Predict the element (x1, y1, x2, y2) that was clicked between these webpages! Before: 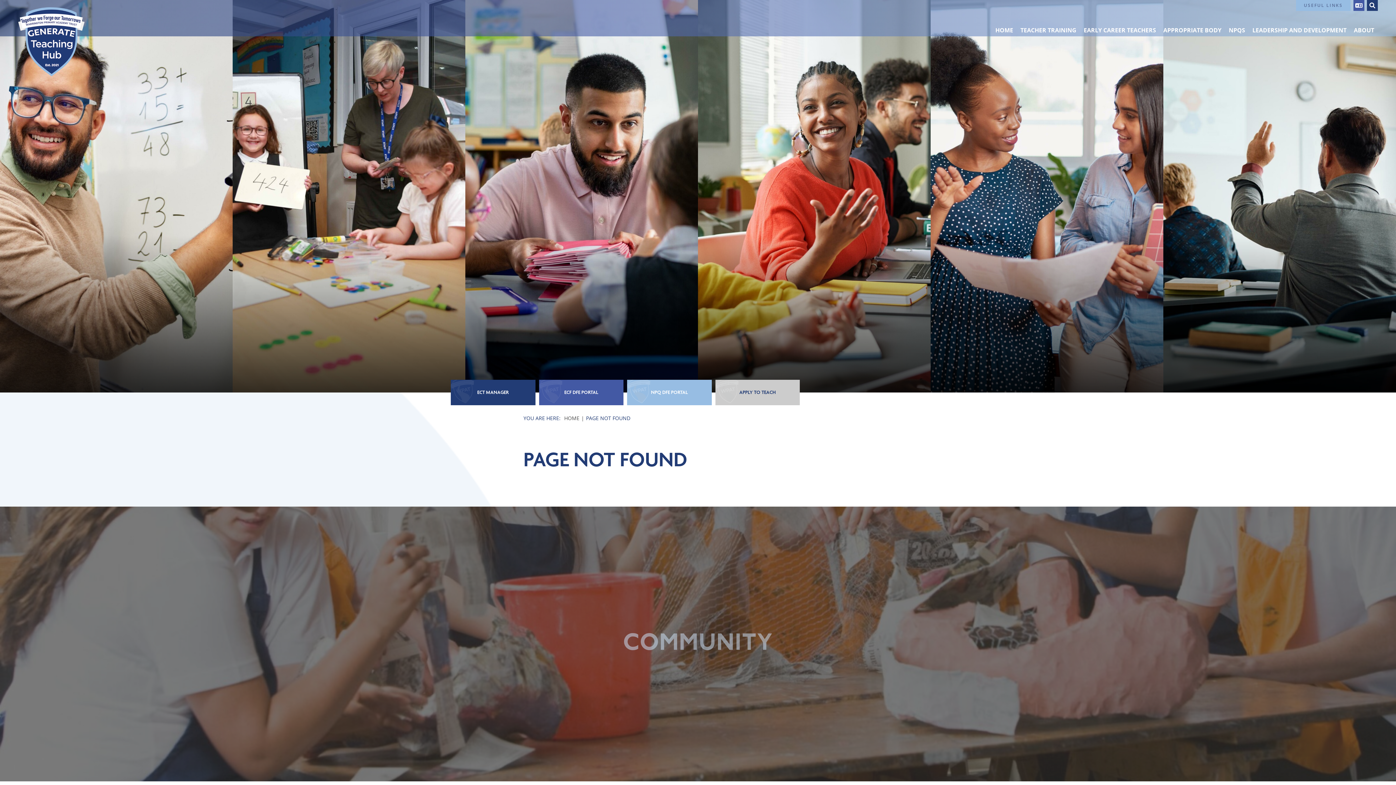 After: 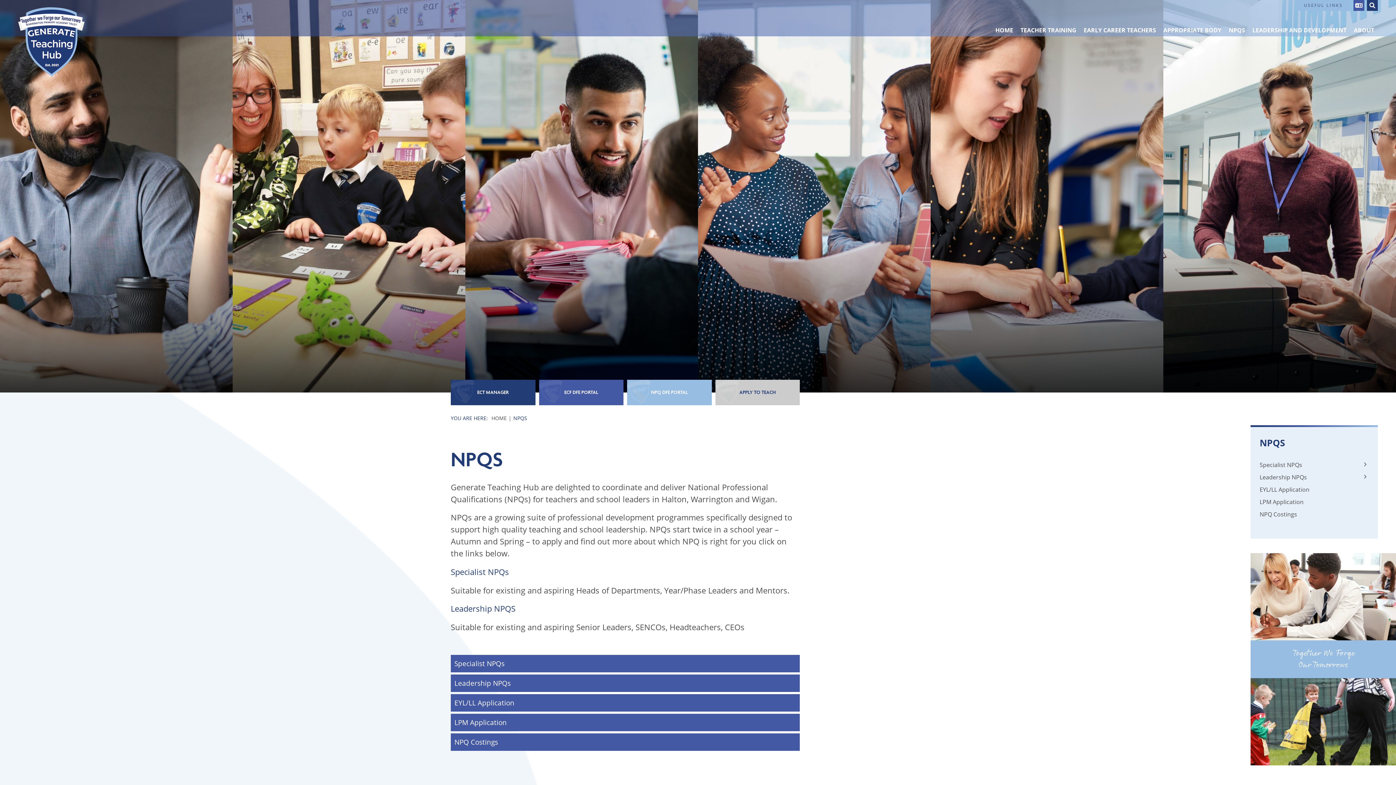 Action: bbox: (1225, 0, 1249, 36) label: NPQs